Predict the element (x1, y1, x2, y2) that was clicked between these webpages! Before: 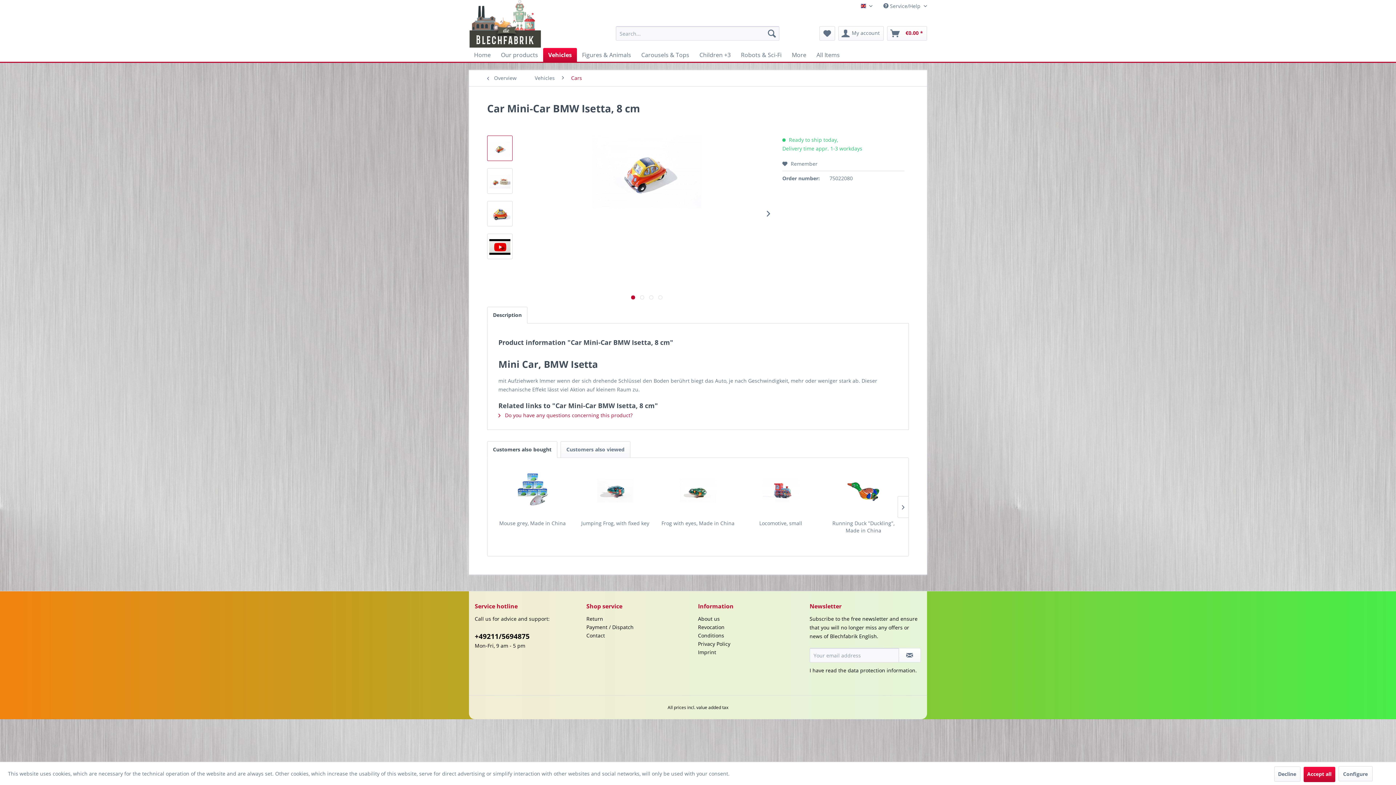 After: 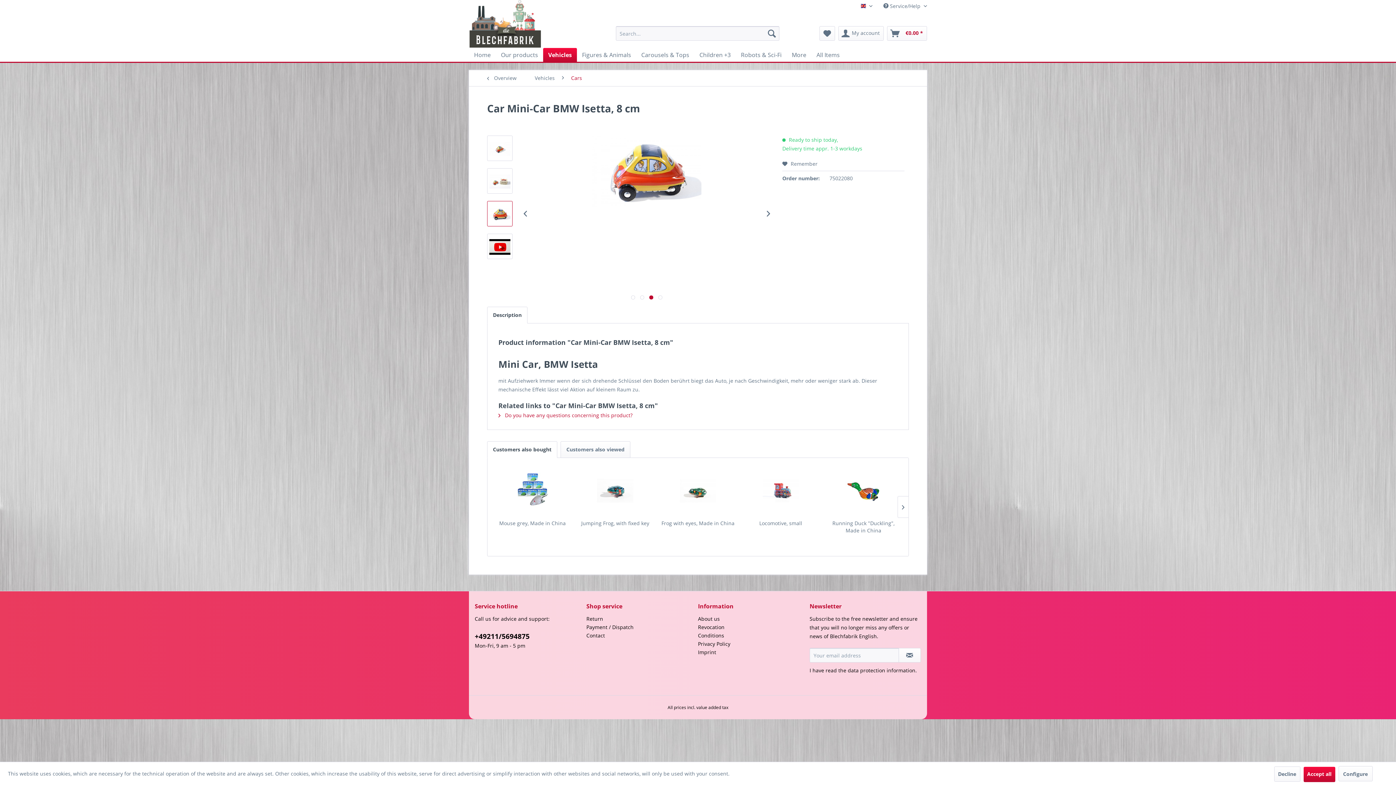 Action: bbox: (487, 201, 512, 226)